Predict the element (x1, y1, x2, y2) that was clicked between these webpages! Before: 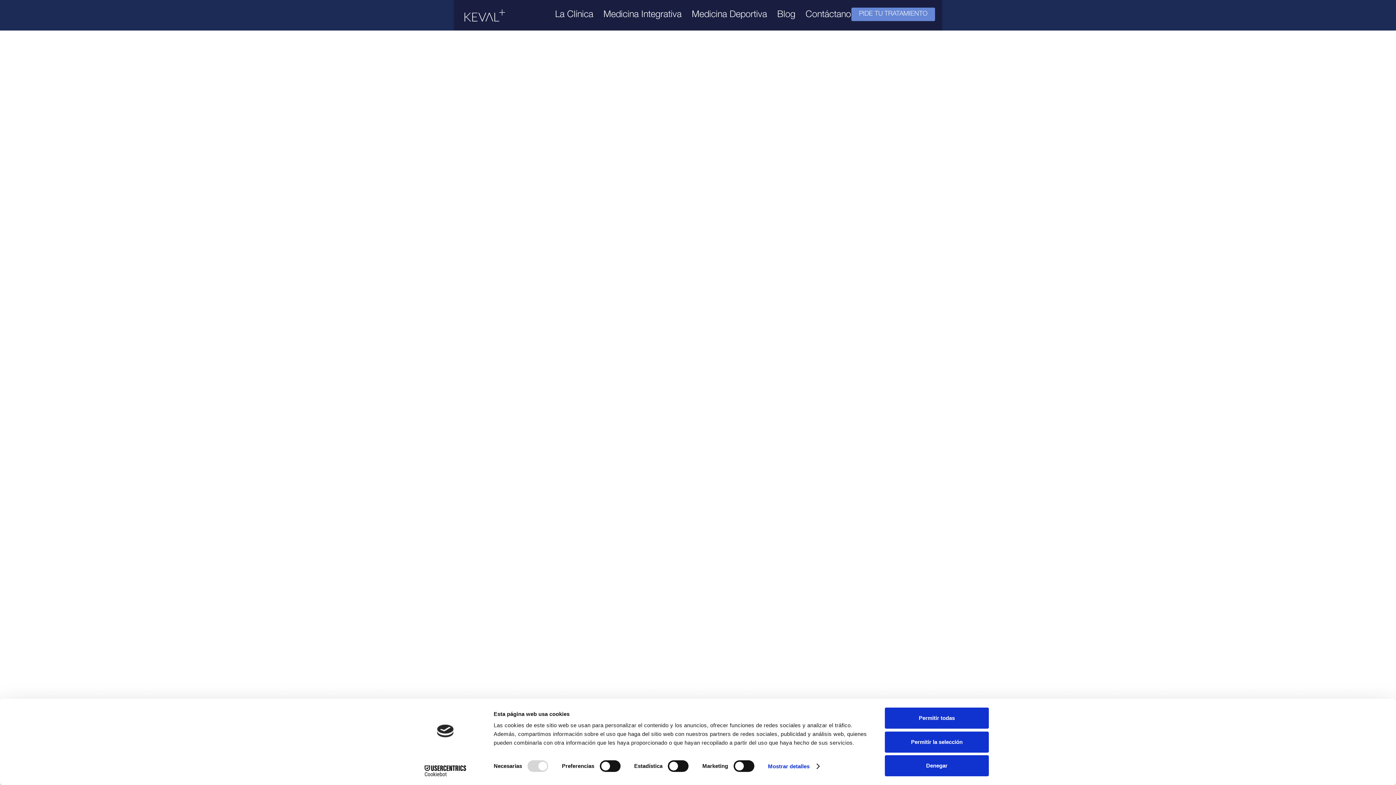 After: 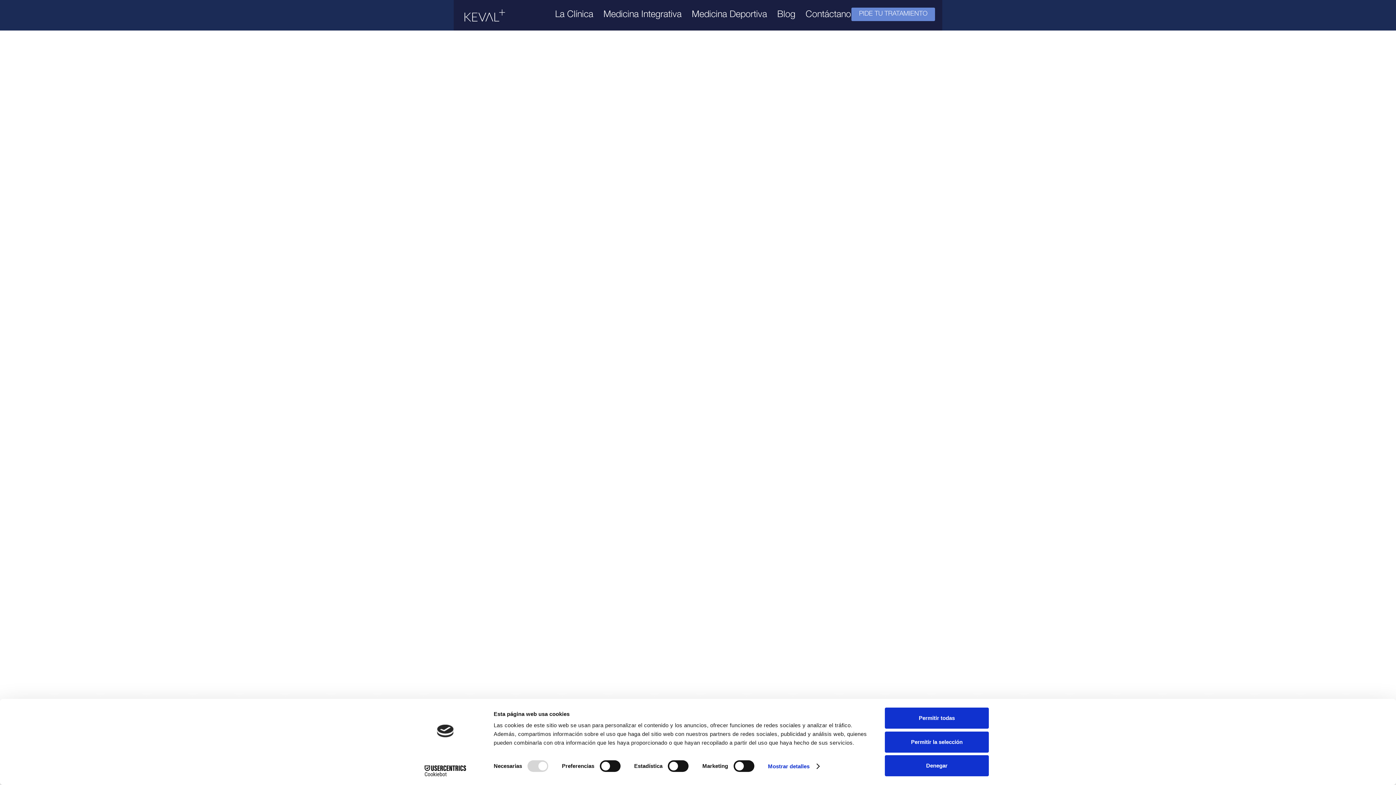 Action: label: Dr. Andreu Martinez
, 
, 
Médico bbox: (453, 98, 942, 132)